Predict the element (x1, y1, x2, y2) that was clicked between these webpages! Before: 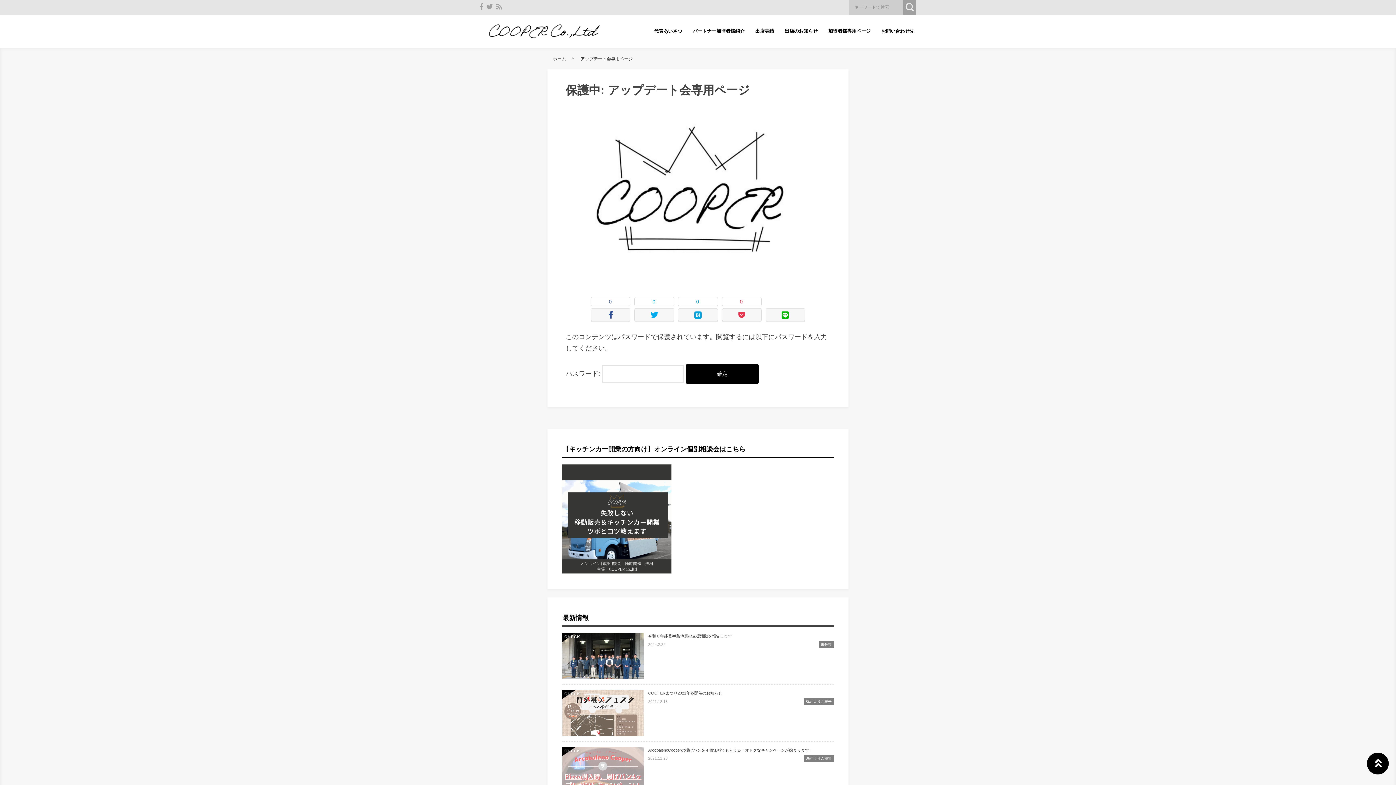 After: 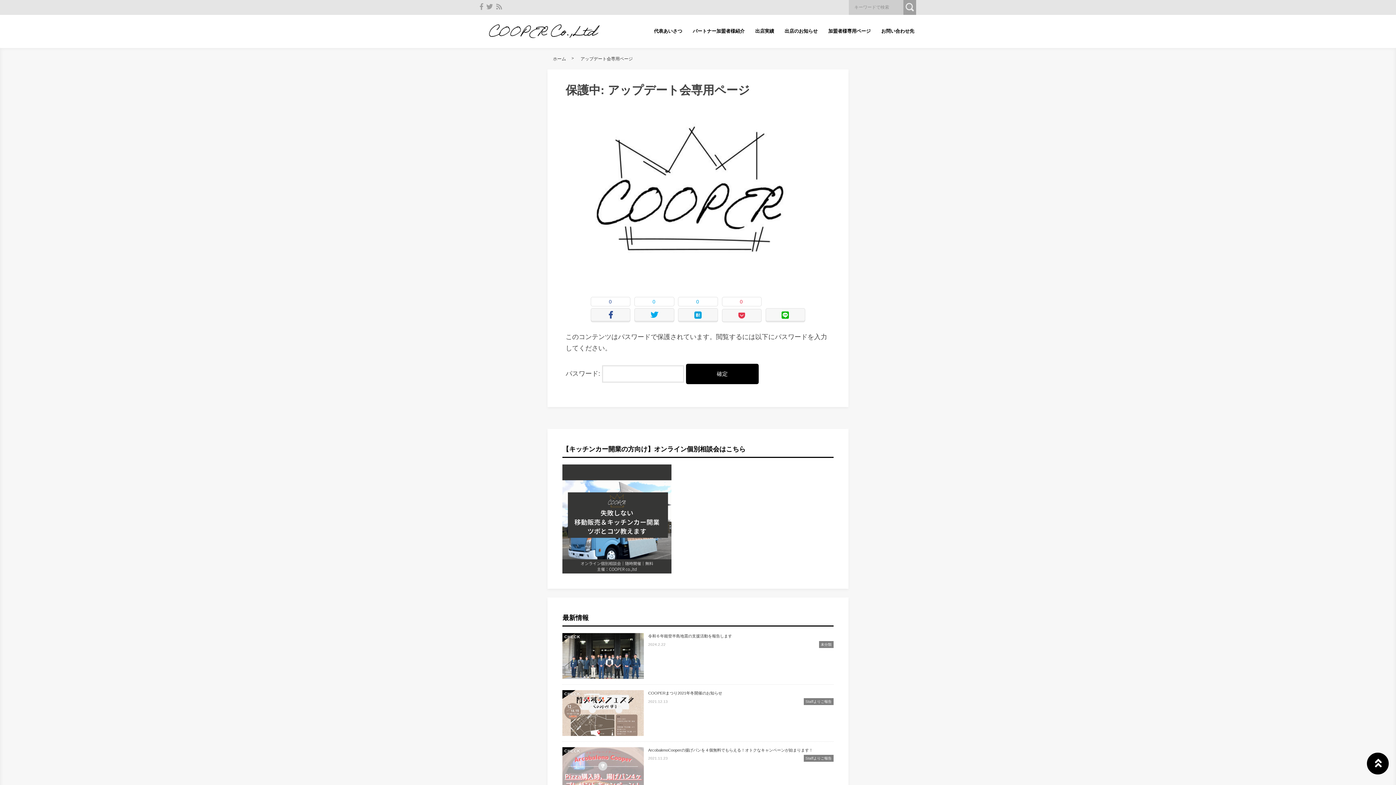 Action: bbox: (722, 308, 761, 321)